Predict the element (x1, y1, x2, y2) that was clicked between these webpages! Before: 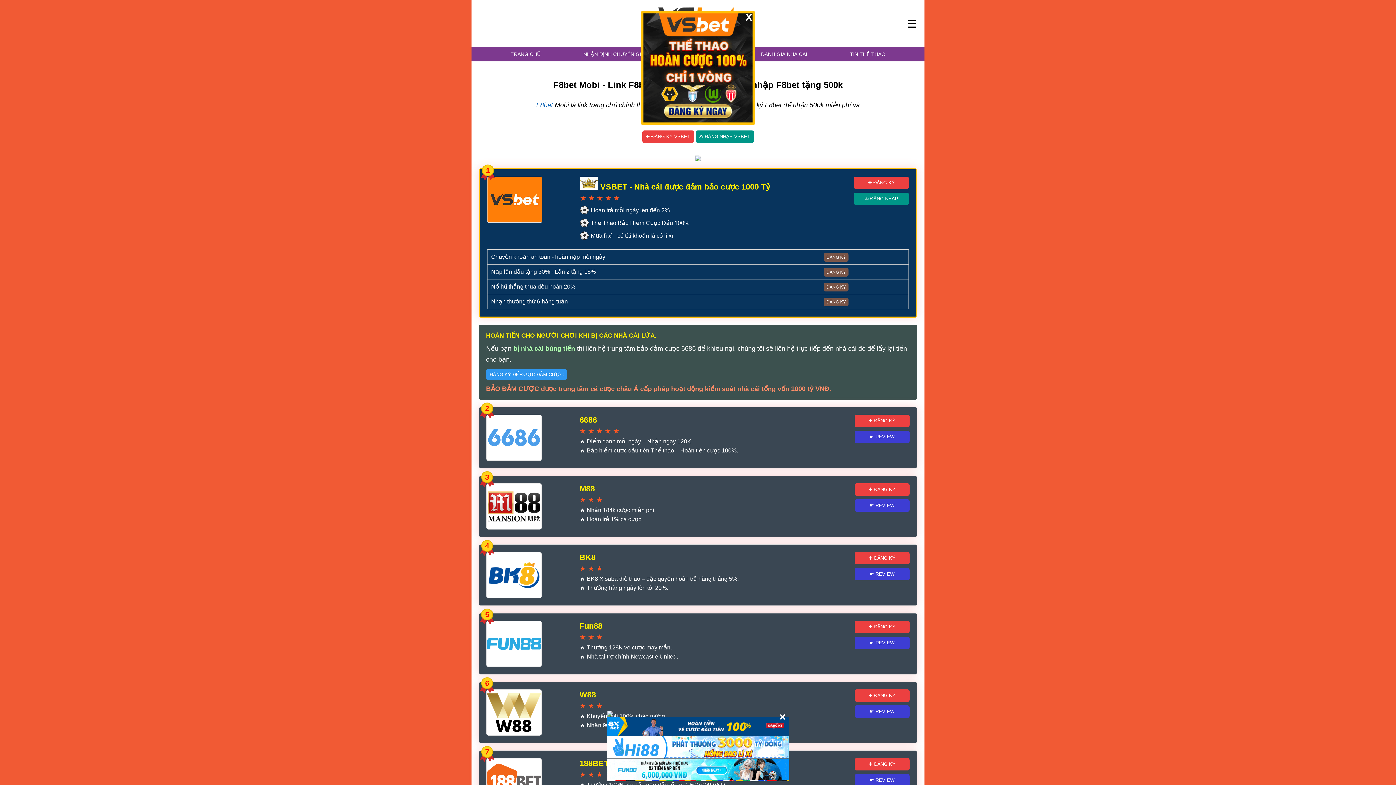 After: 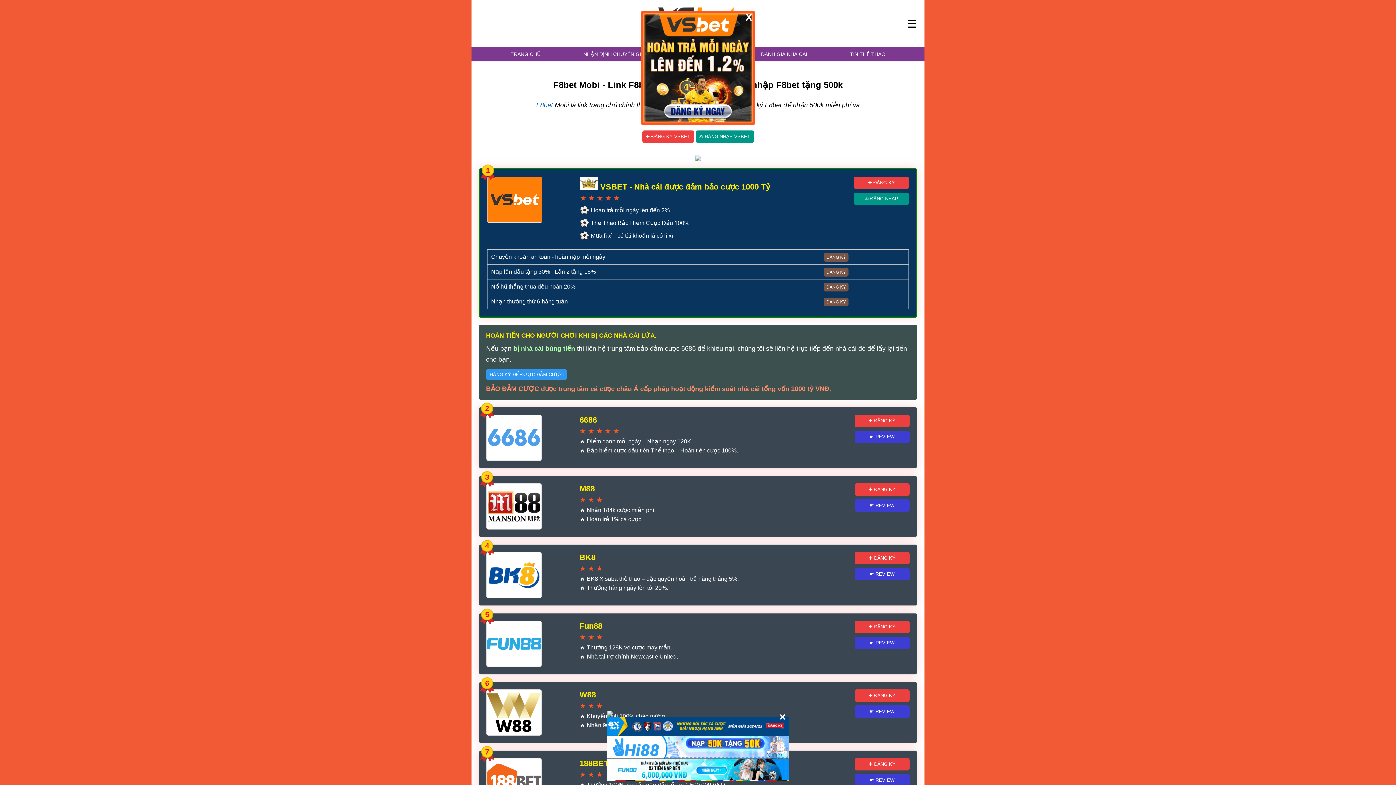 Action: bbox: (607, 736, 789, 758)